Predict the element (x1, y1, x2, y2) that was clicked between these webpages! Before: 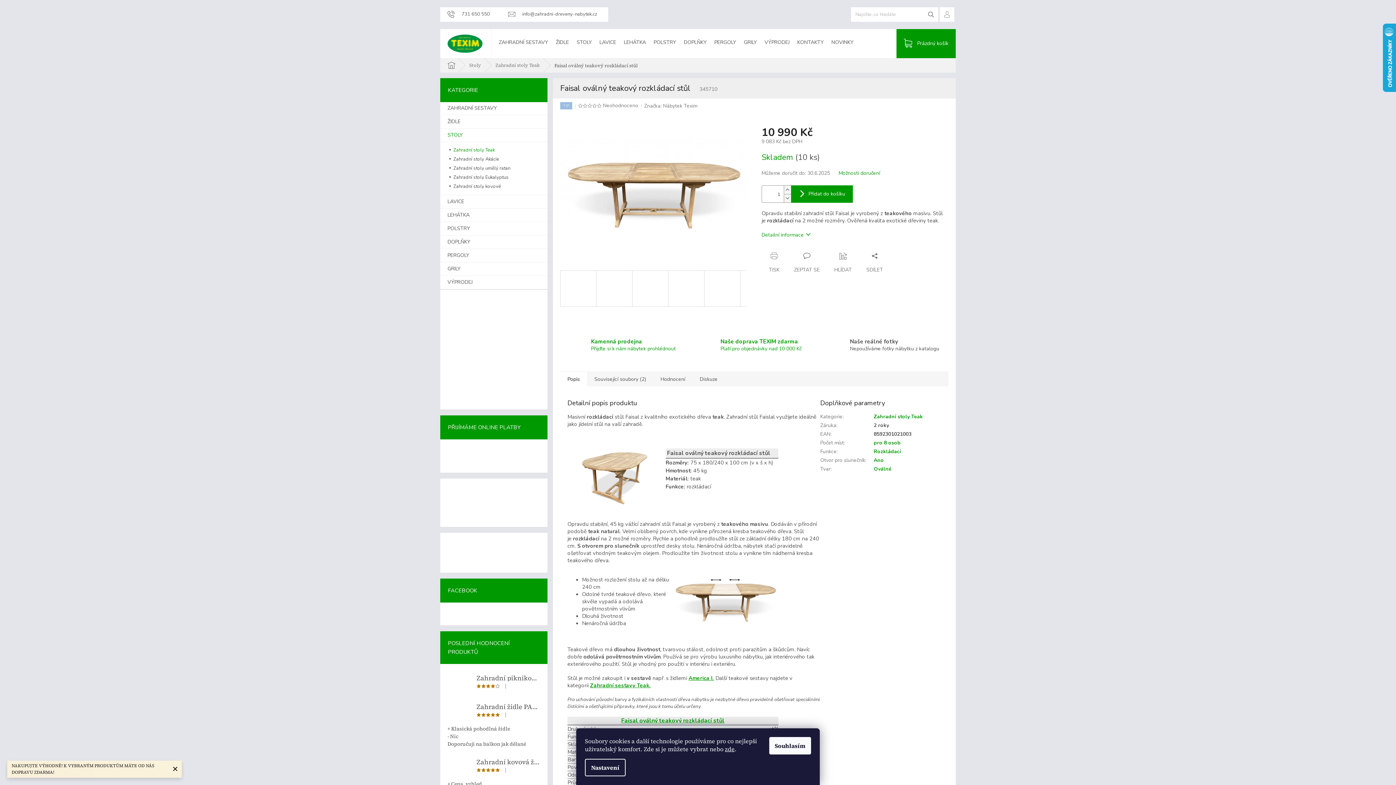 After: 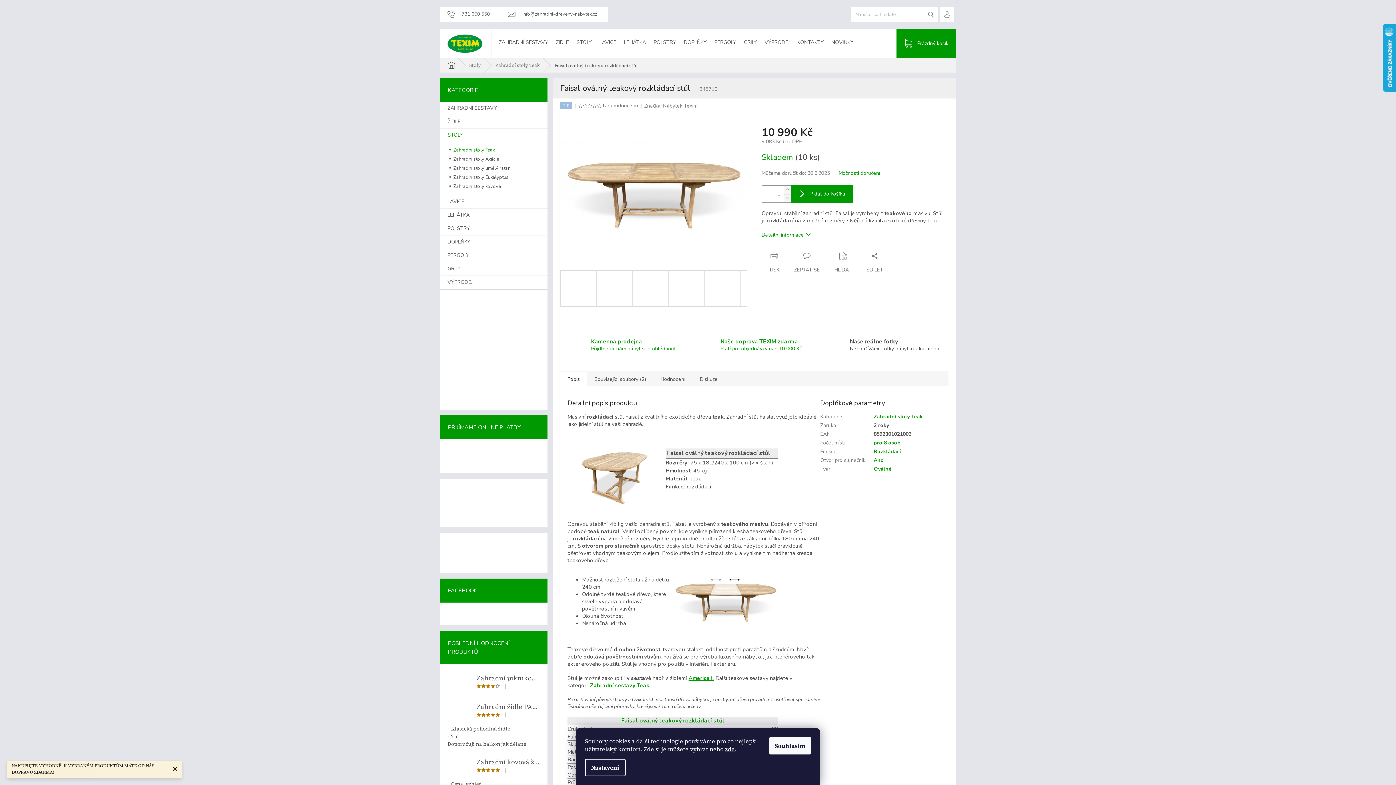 Action: bbox: (447, 540, 540, 565)